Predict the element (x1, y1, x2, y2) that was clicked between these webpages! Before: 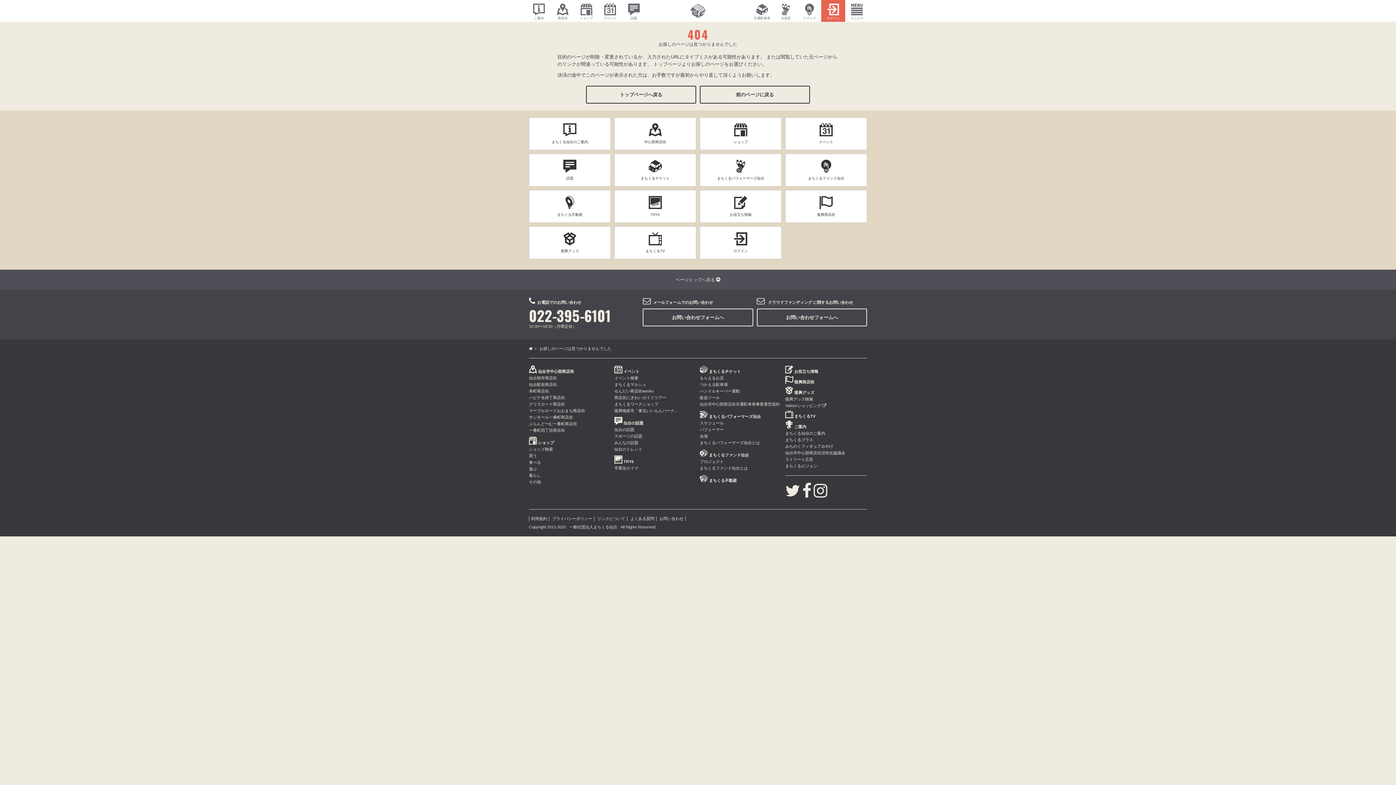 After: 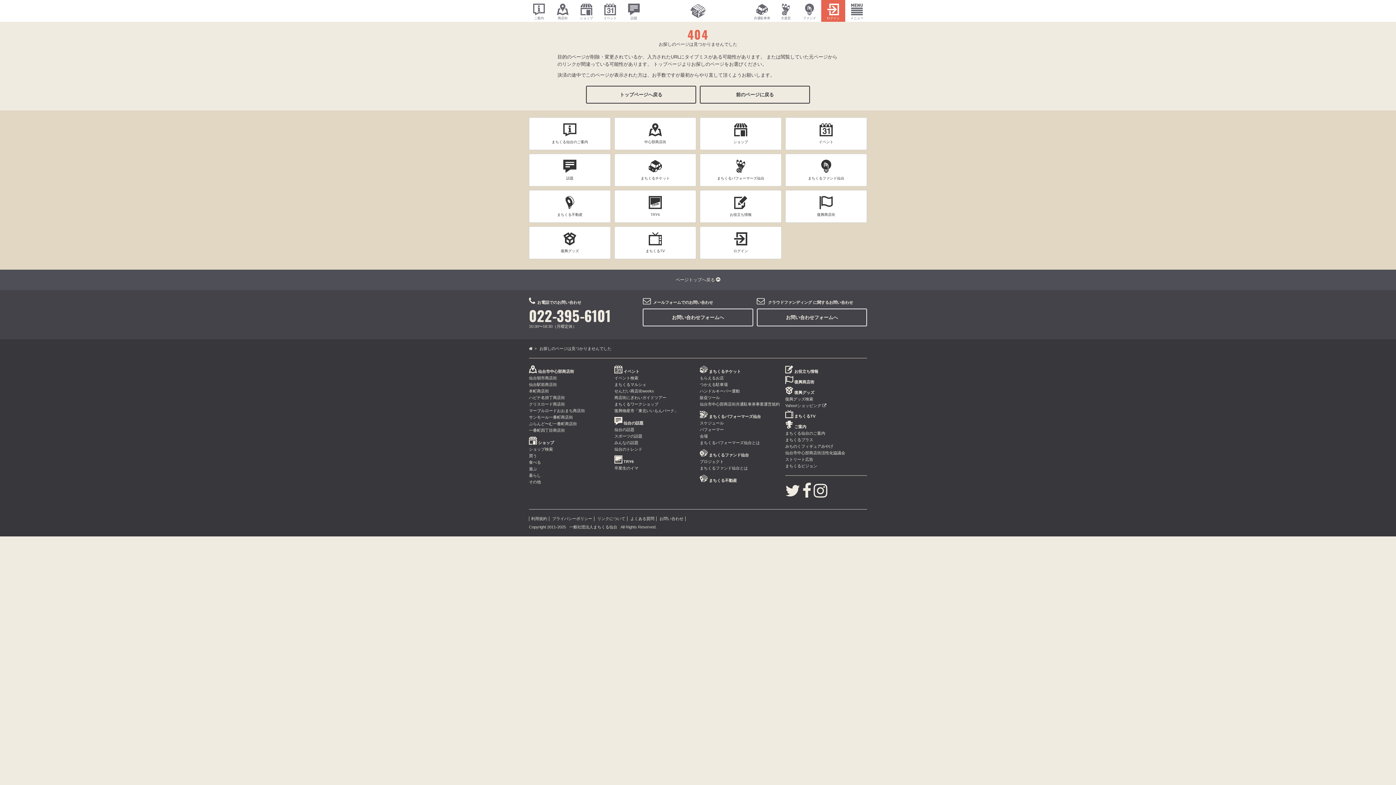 Action: bbox: (785, 493, 800, 497)